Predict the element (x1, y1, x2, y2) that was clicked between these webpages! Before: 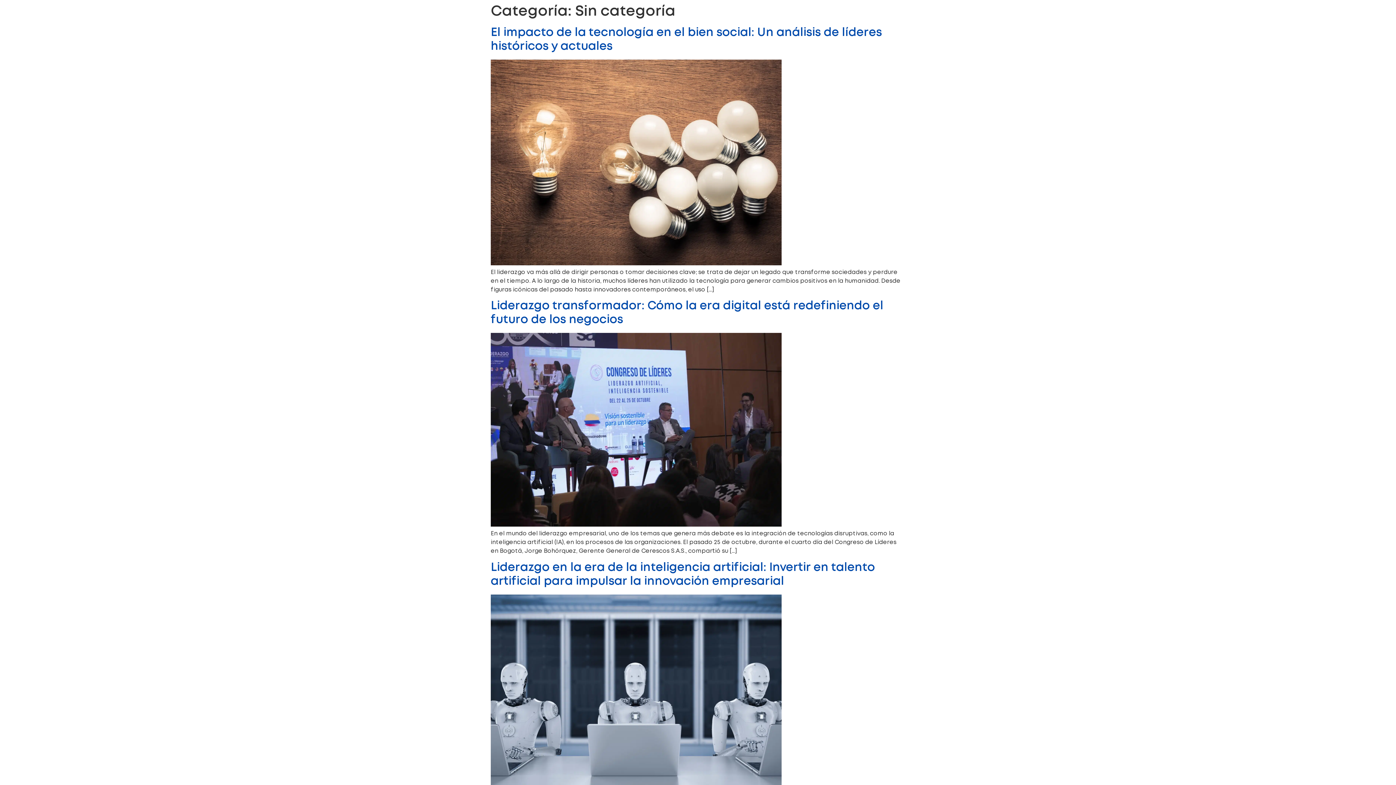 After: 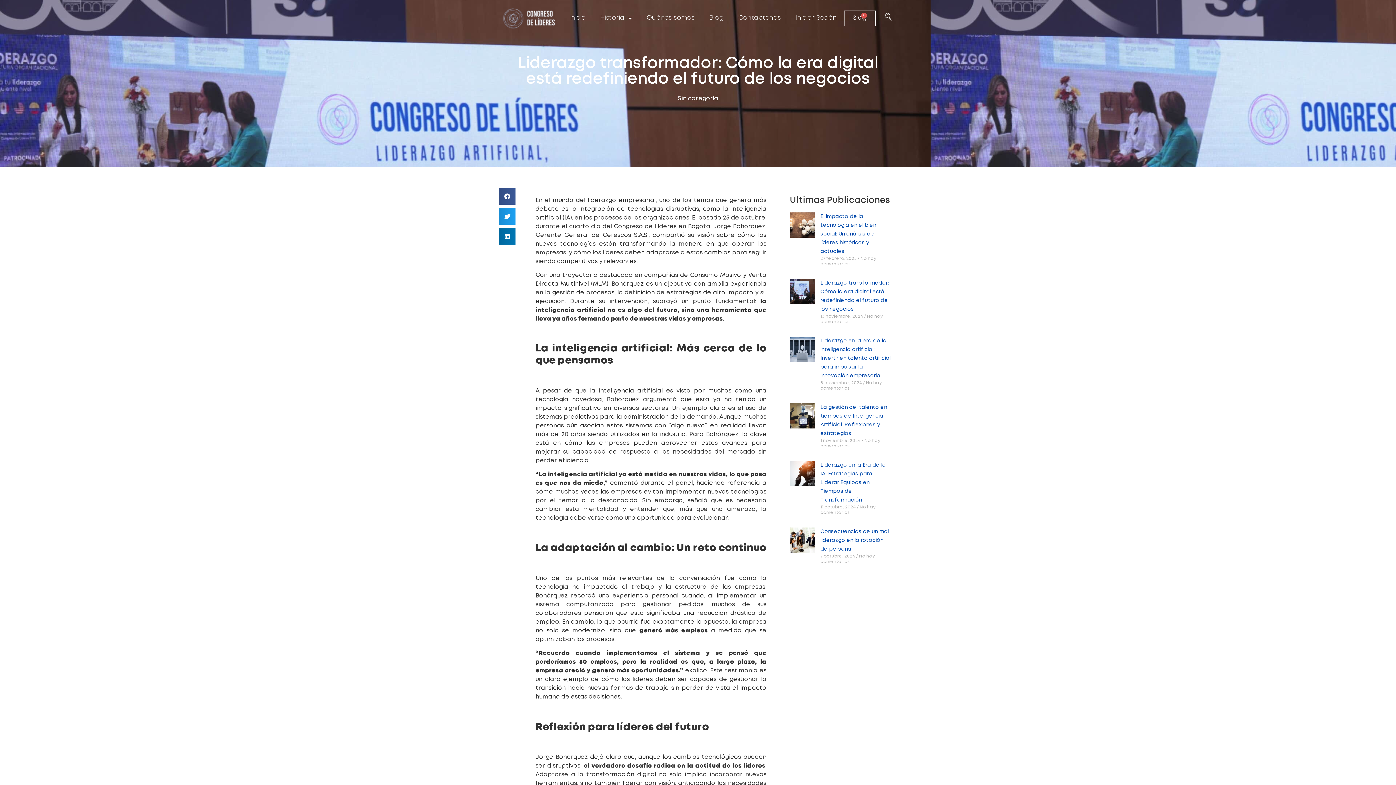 Action: bbox: (490, 522, 781, 528)